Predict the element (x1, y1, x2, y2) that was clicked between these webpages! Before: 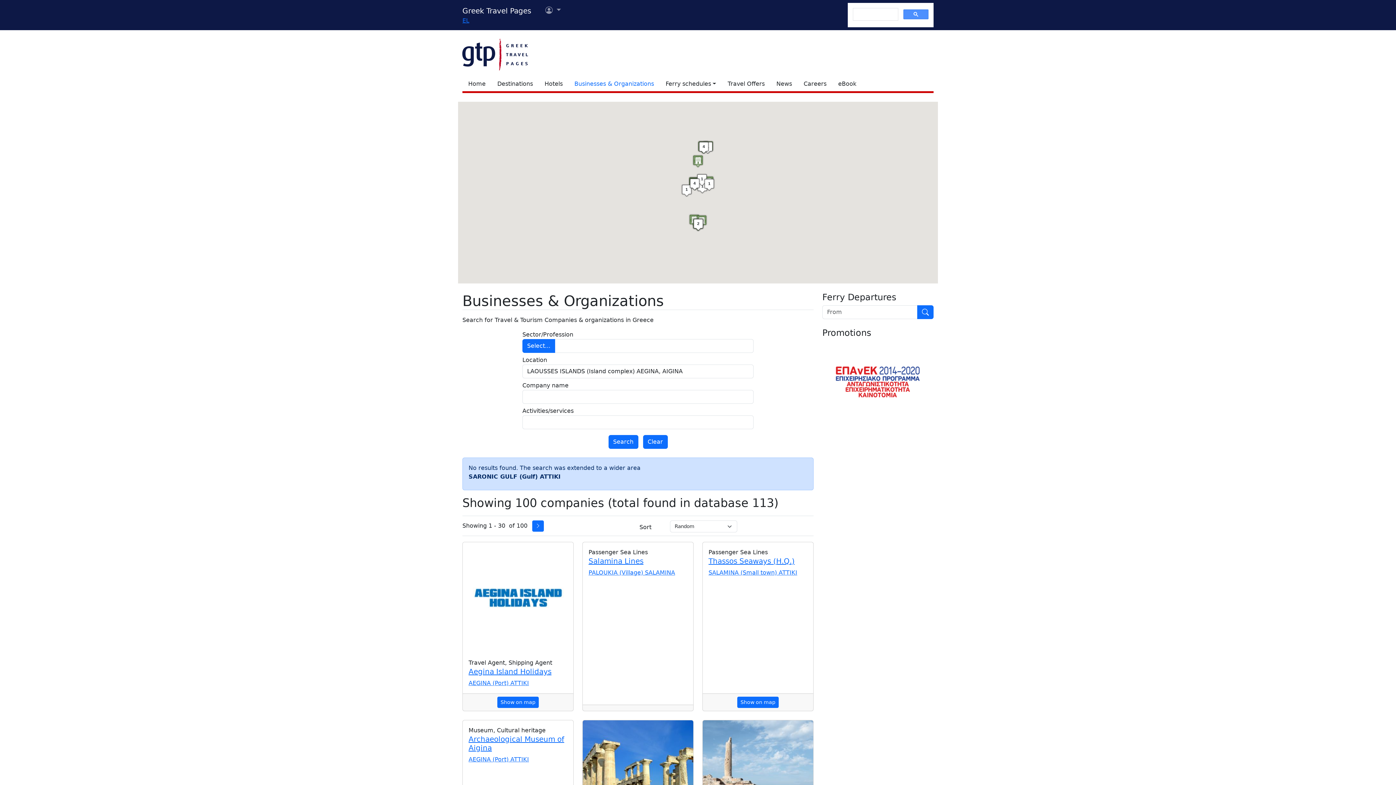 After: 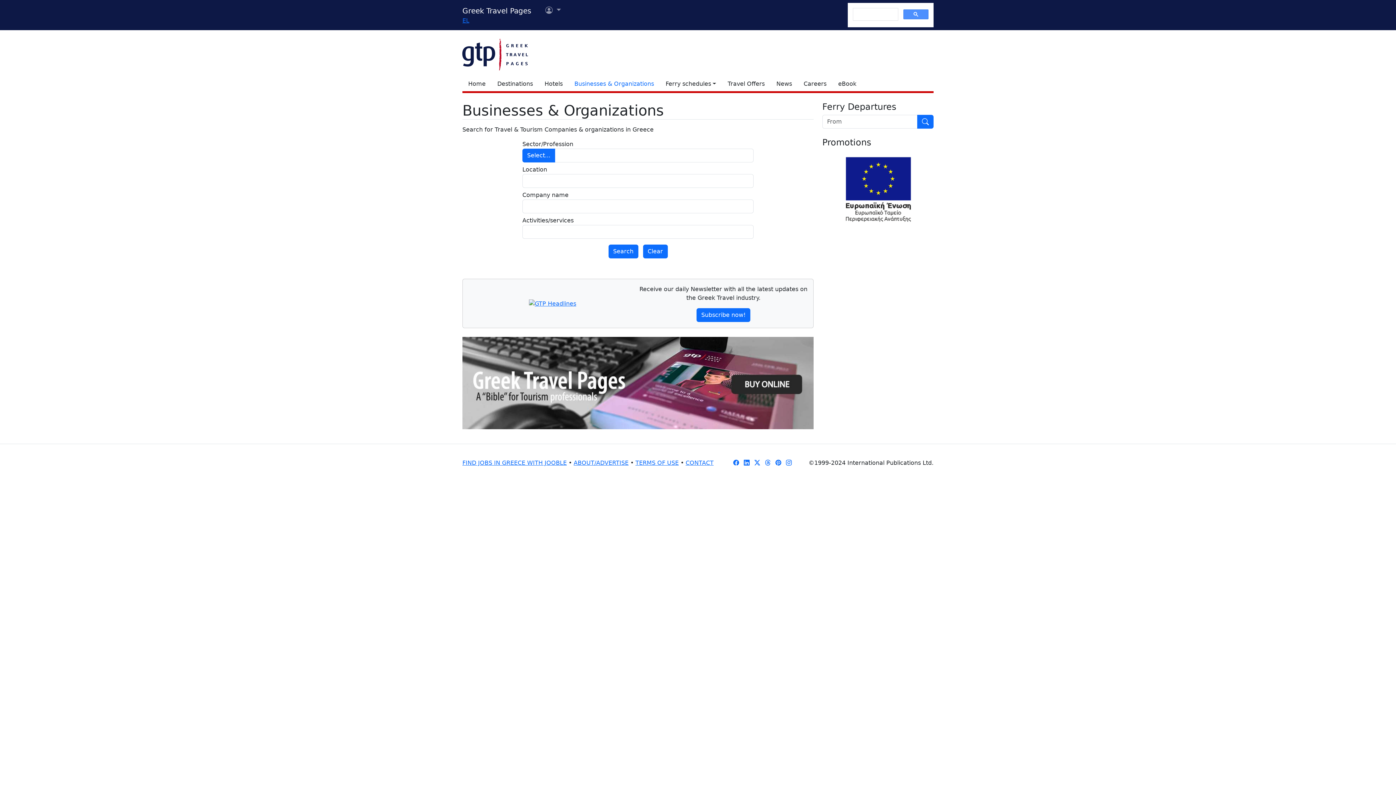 Action: label: Businesses & Organizations bbox: (568, 76, 660, 91)